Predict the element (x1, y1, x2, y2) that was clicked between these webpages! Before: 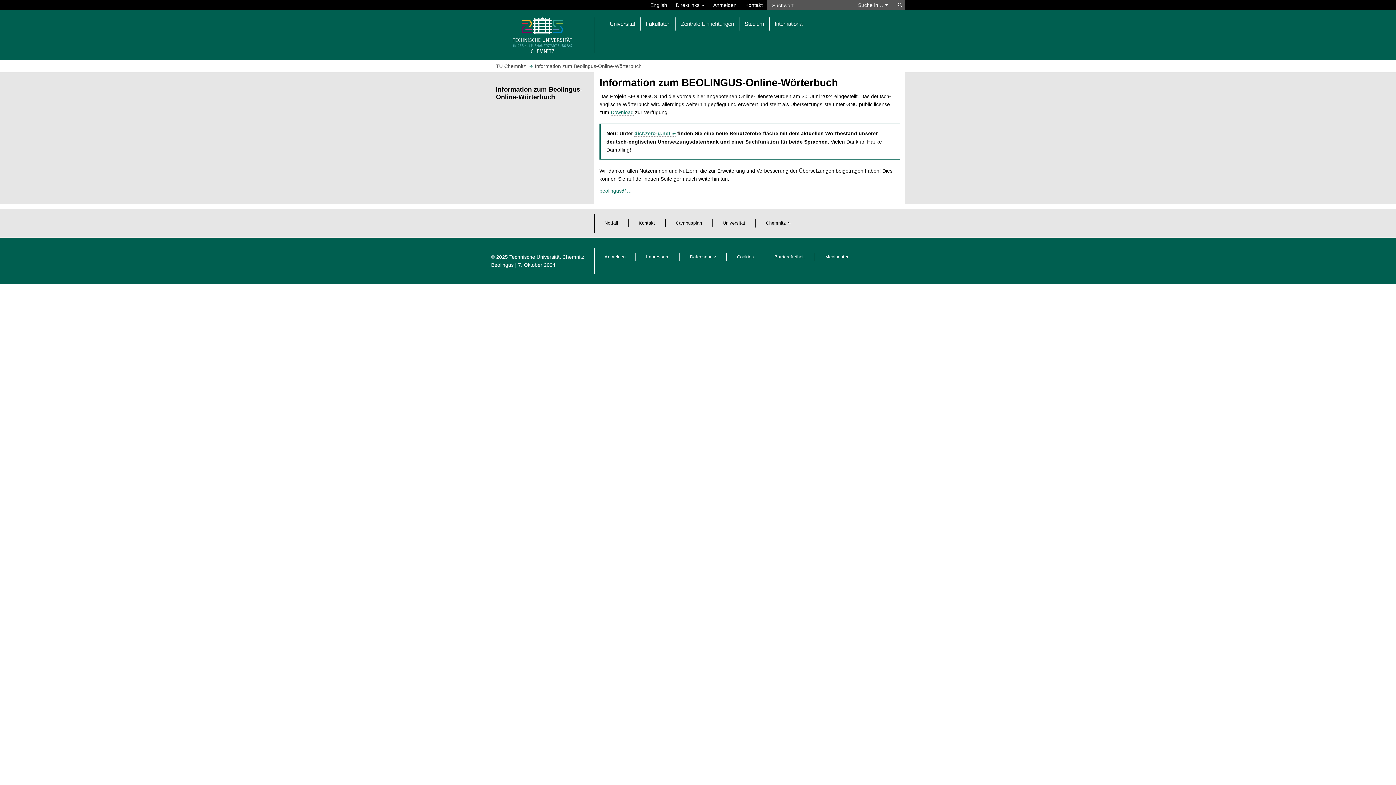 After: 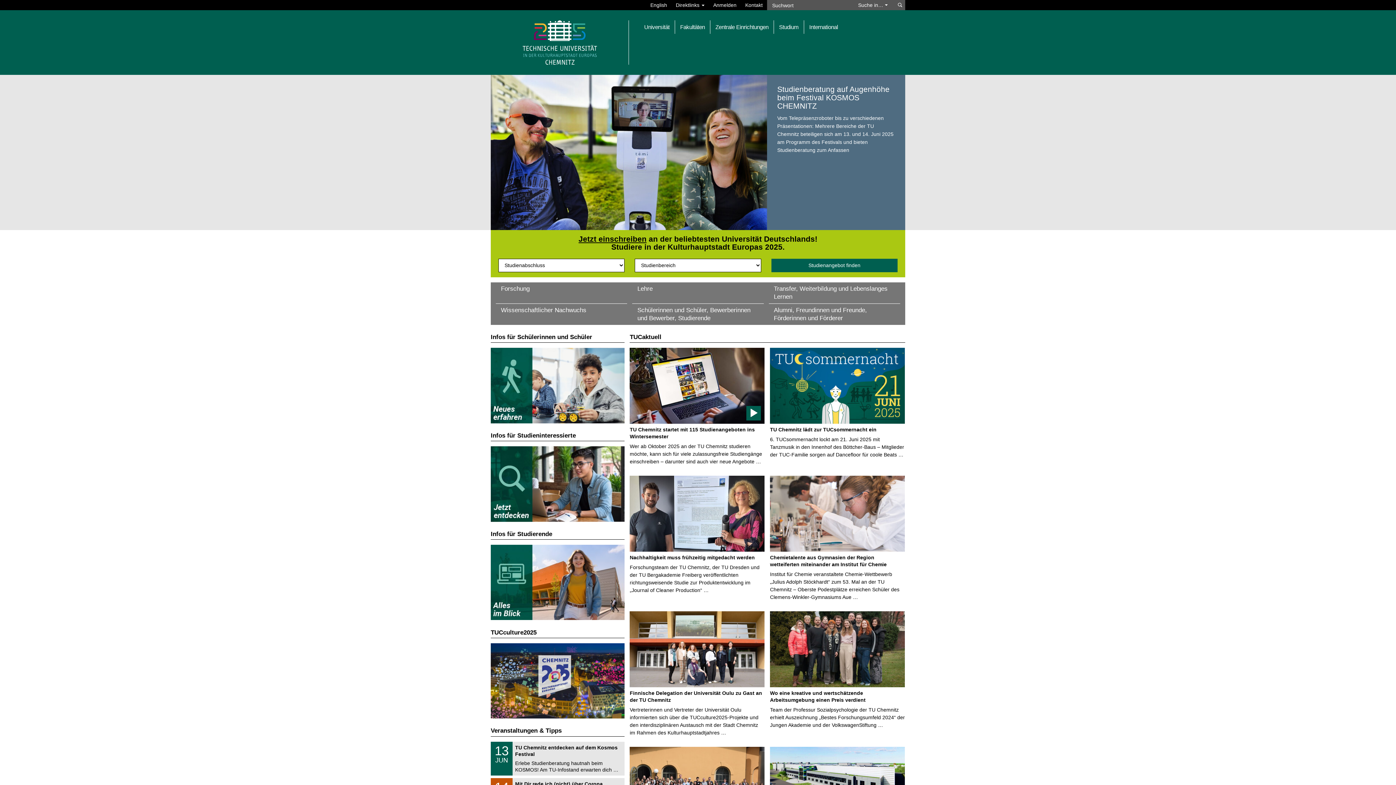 Action: label: Startseite aufrufen bbox: (507, 31, 577, 37)